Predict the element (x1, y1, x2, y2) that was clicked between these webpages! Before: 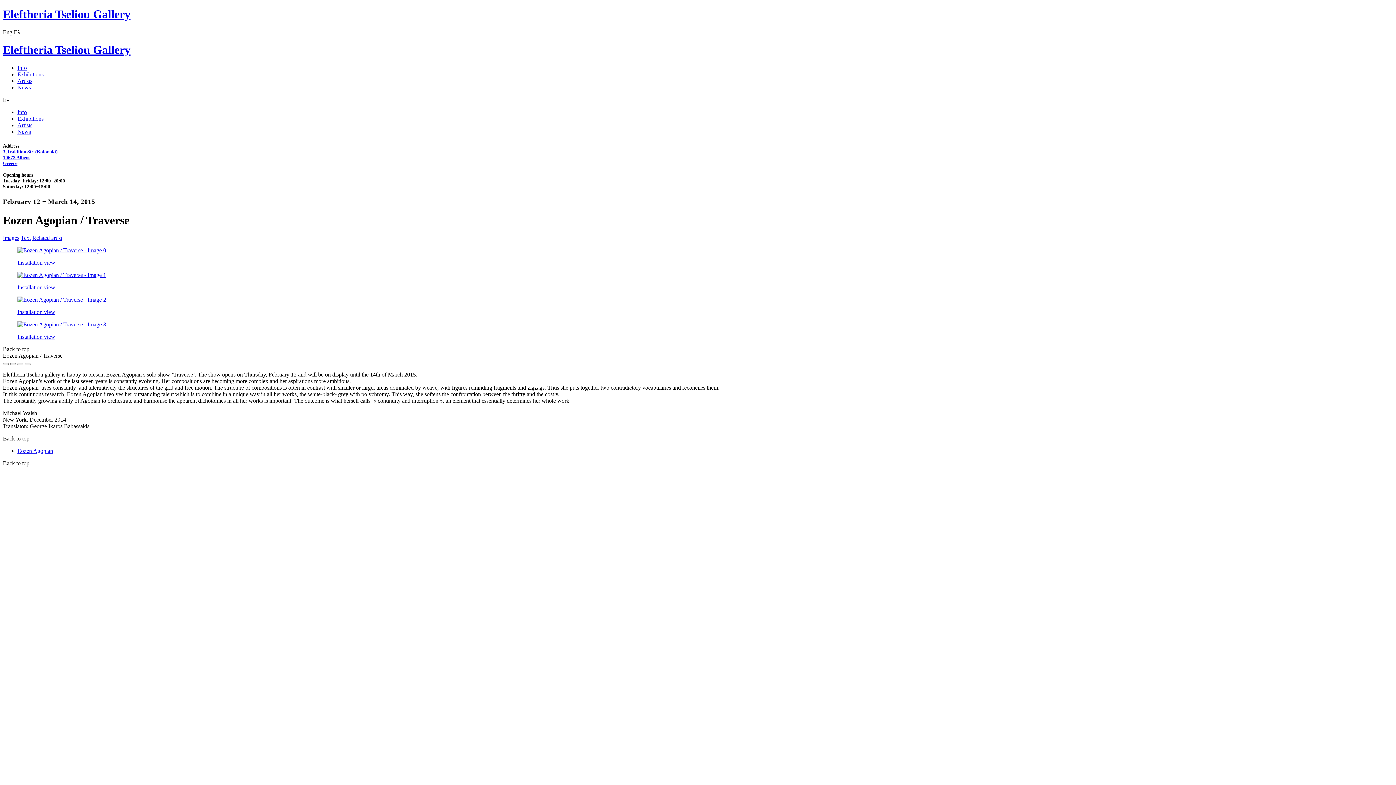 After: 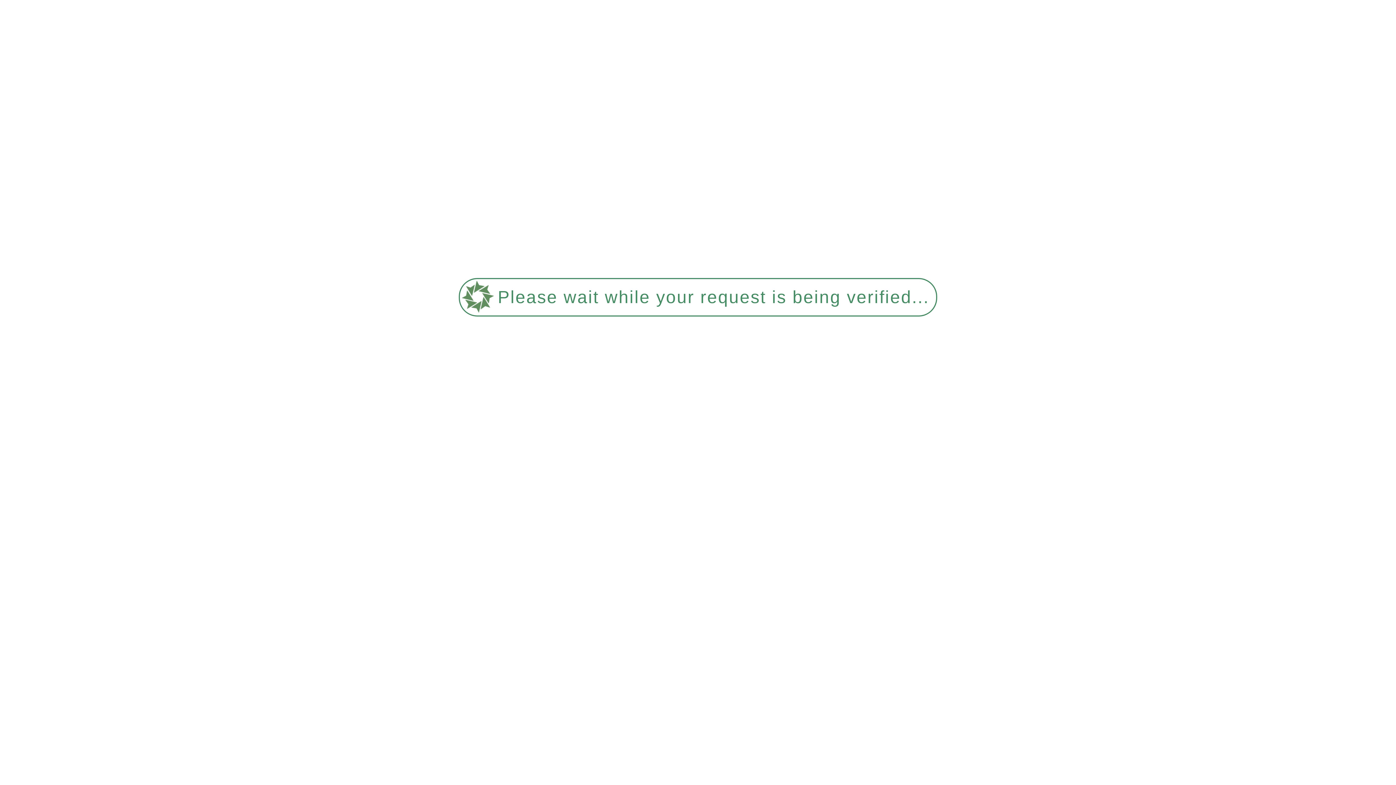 Action: label: News bbox: (17, 128, 30, 134)